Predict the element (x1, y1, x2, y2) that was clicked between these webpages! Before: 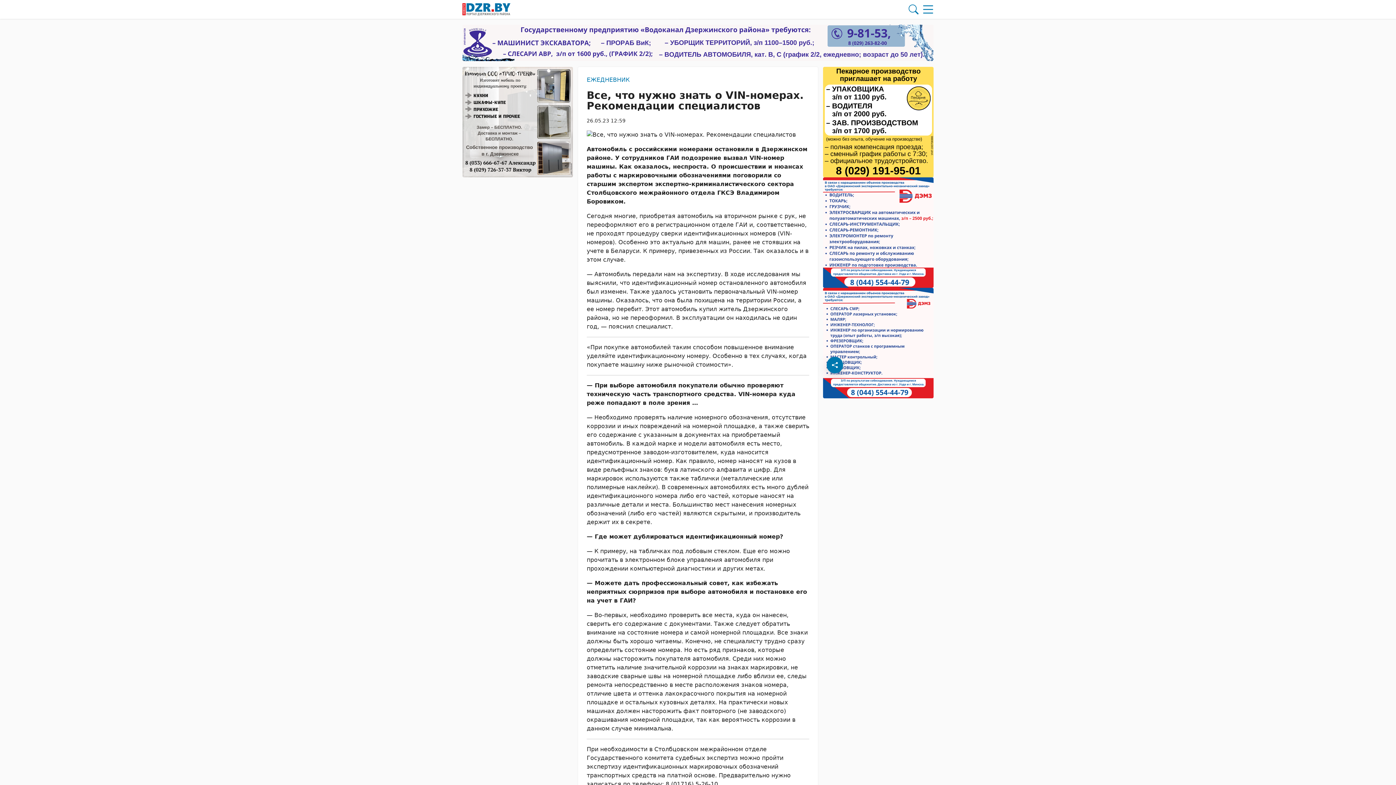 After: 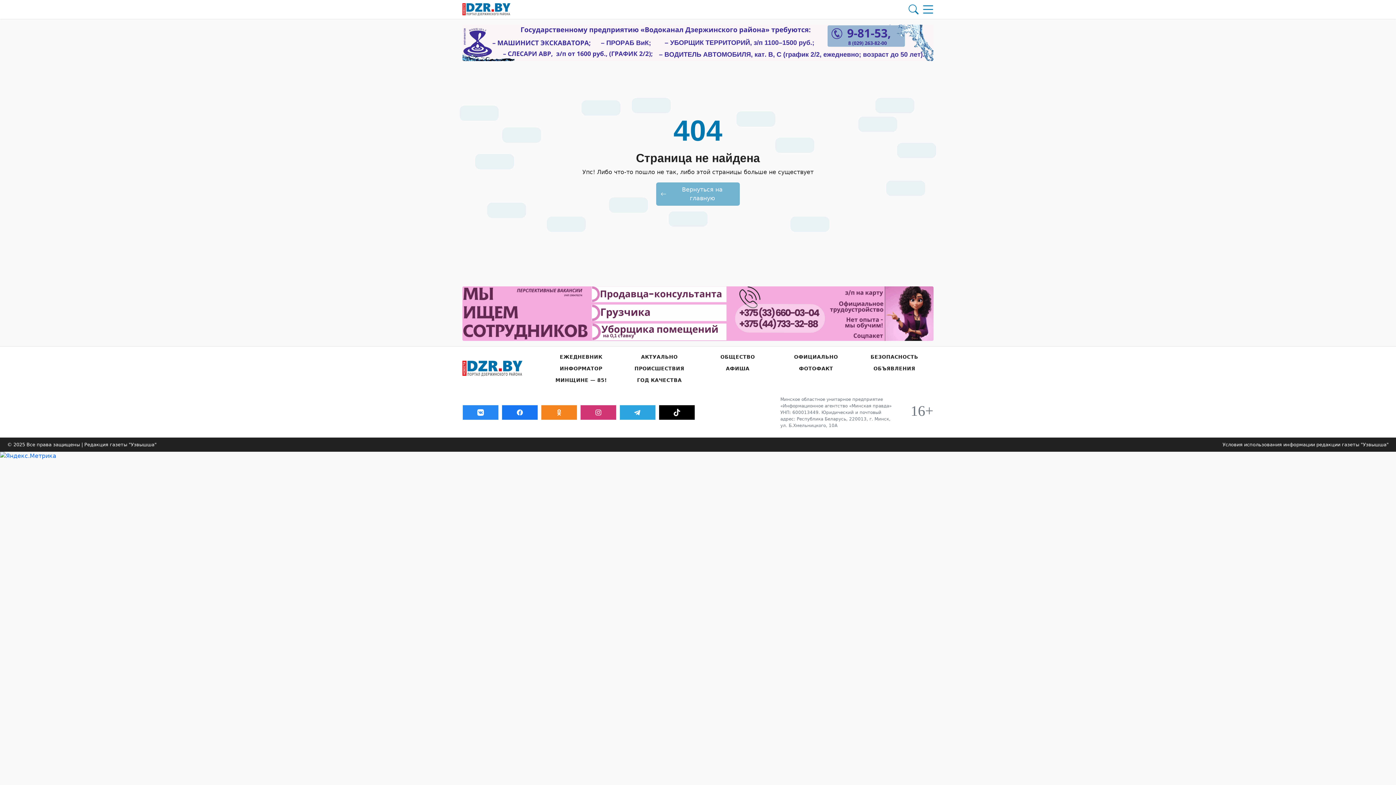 Action: bbox: (892, 2, 906, 16) label: Курсы валют